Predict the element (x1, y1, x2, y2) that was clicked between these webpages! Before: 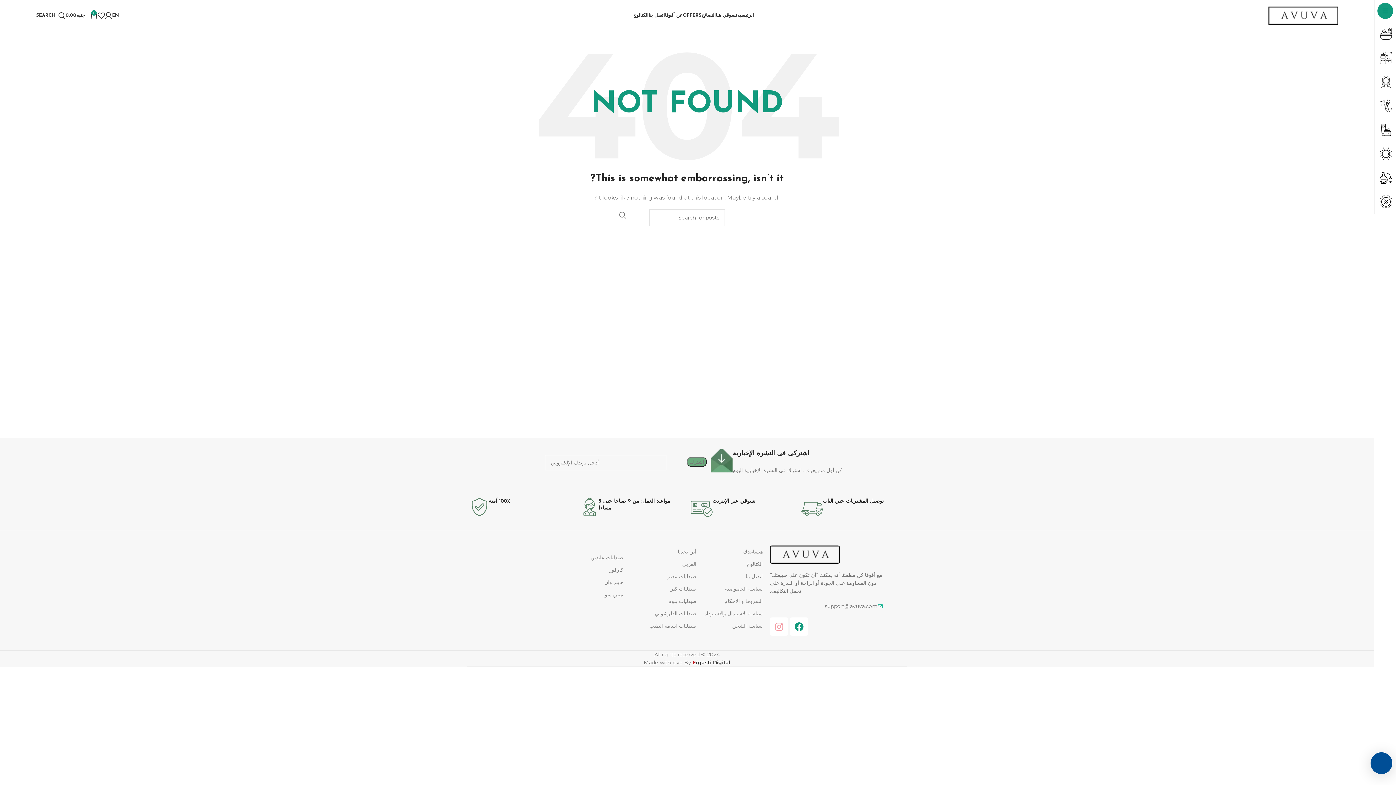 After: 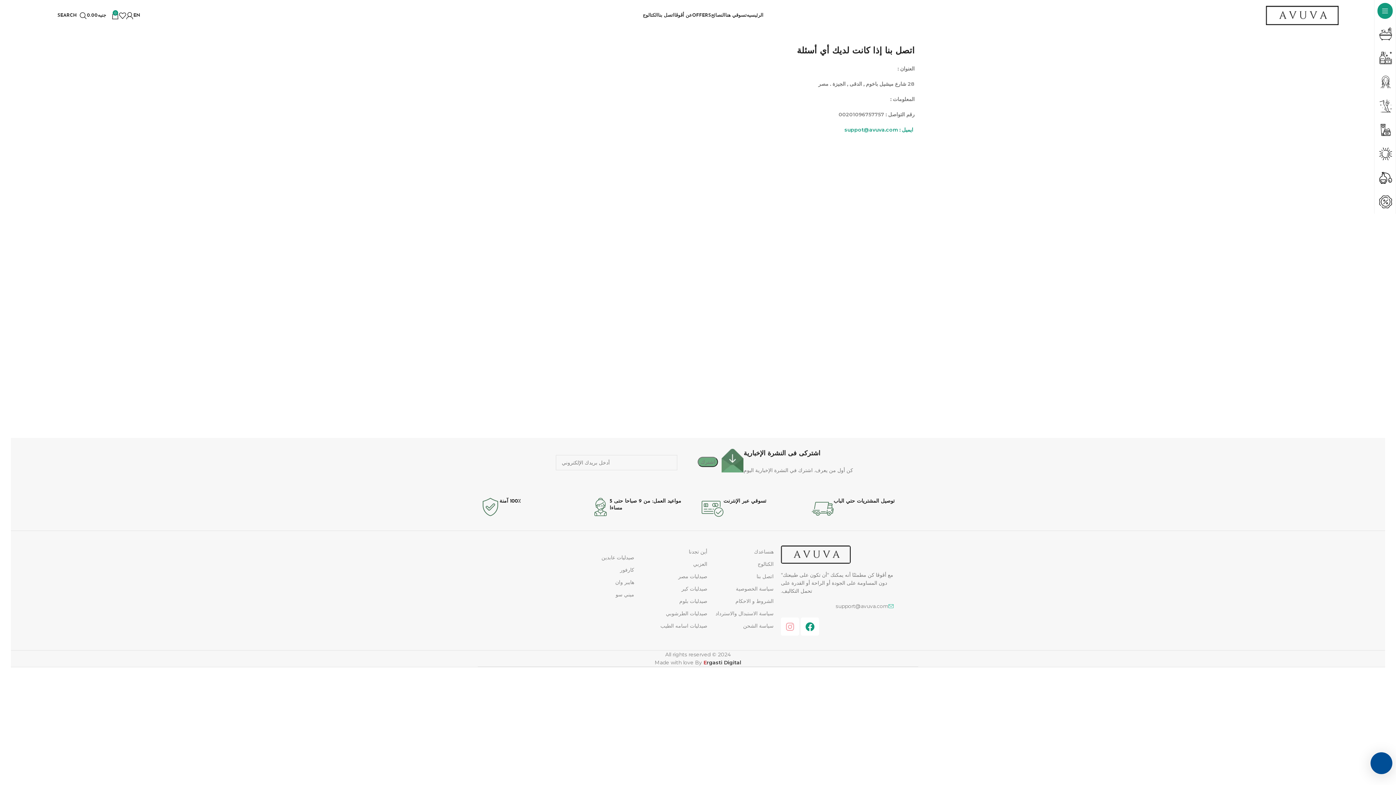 Action: bbox: (703, 570, 762, 582) label: اتصل بنا